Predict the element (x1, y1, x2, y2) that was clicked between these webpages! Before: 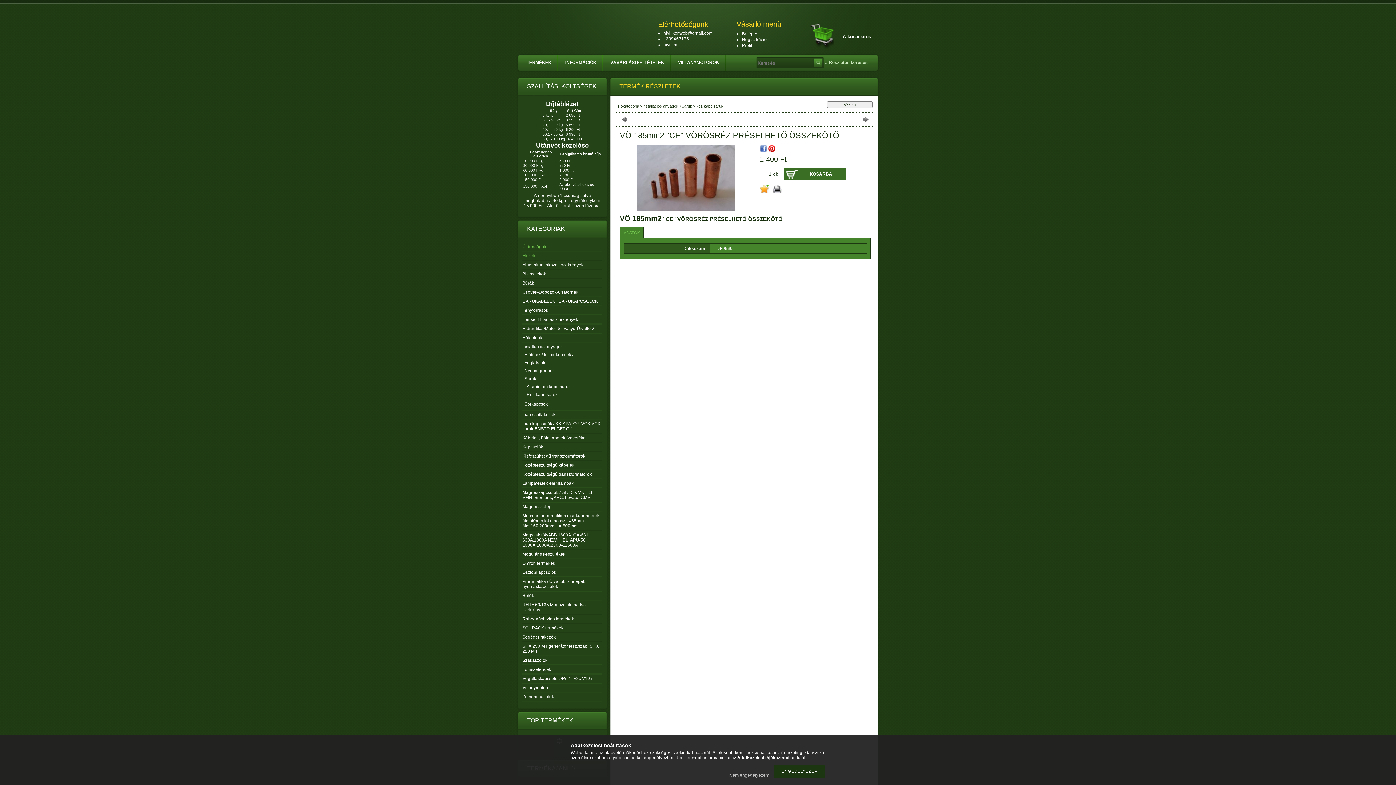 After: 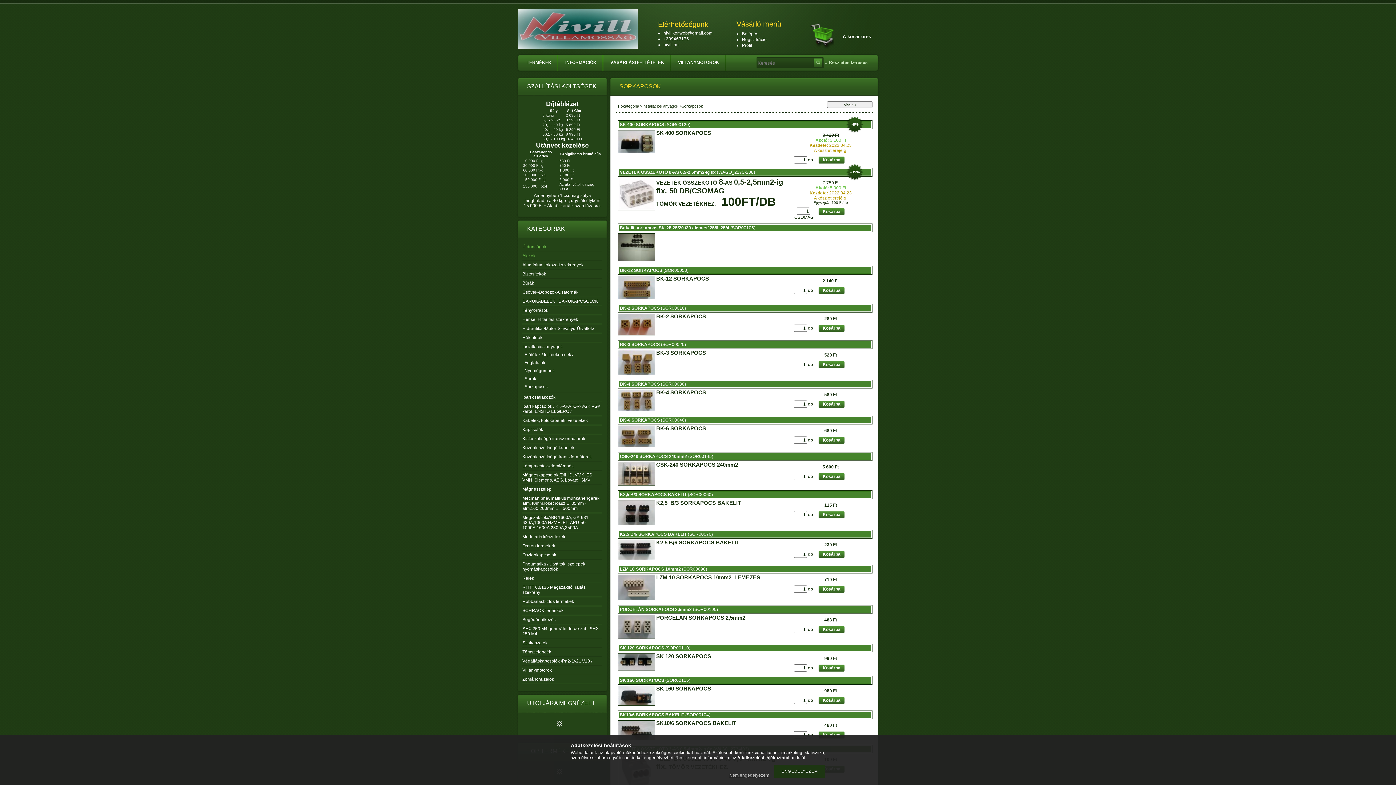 Action: bbox: (524, 401, 548, 406) label: Sorkapcsok